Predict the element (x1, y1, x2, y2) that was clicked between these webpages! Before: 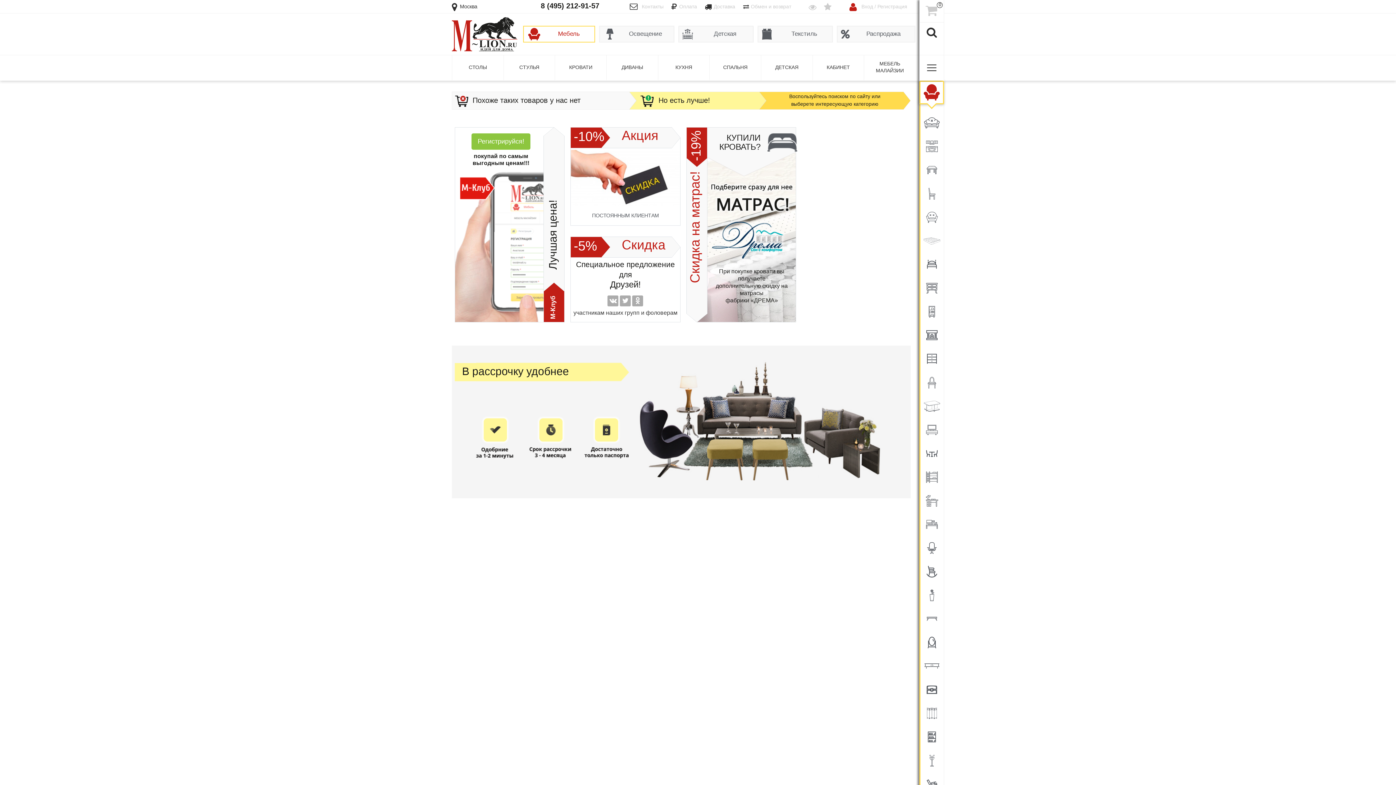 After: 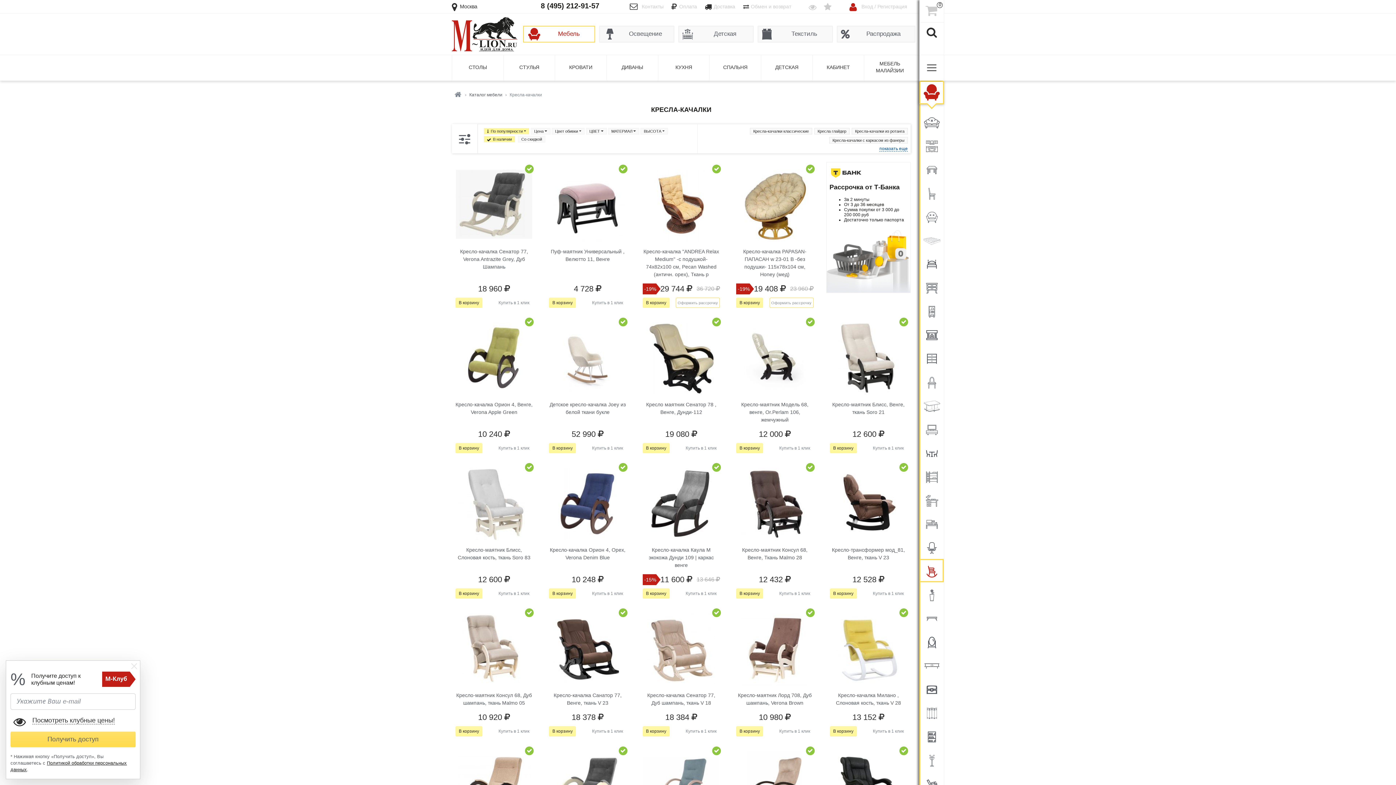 Action: label: КРЕСЛА-КАЧАЛКИ bbox: (919, 559, 944, 582)